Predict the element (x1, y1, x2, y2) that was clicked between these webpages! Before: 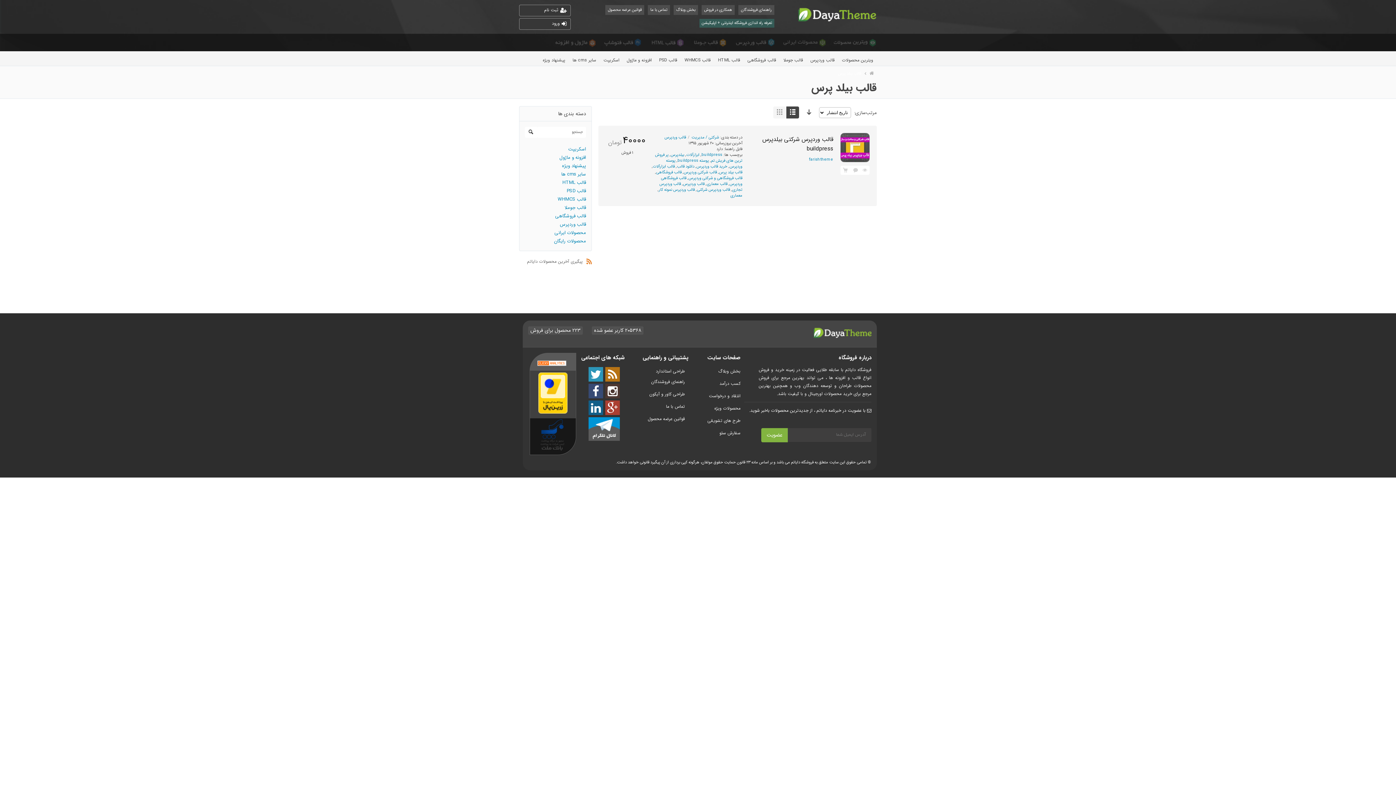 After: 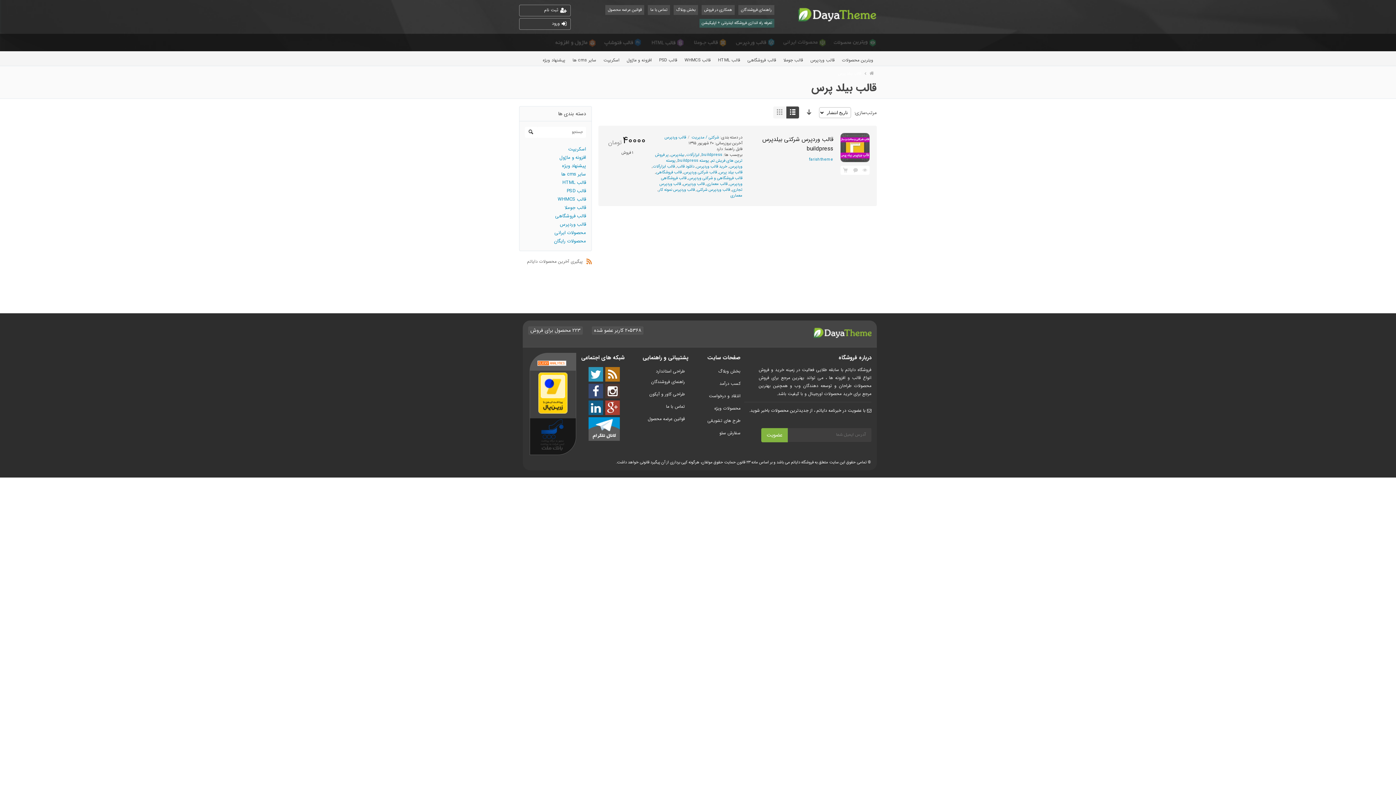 Action: bbox: (761, 428, 788, 442) label: عضویت